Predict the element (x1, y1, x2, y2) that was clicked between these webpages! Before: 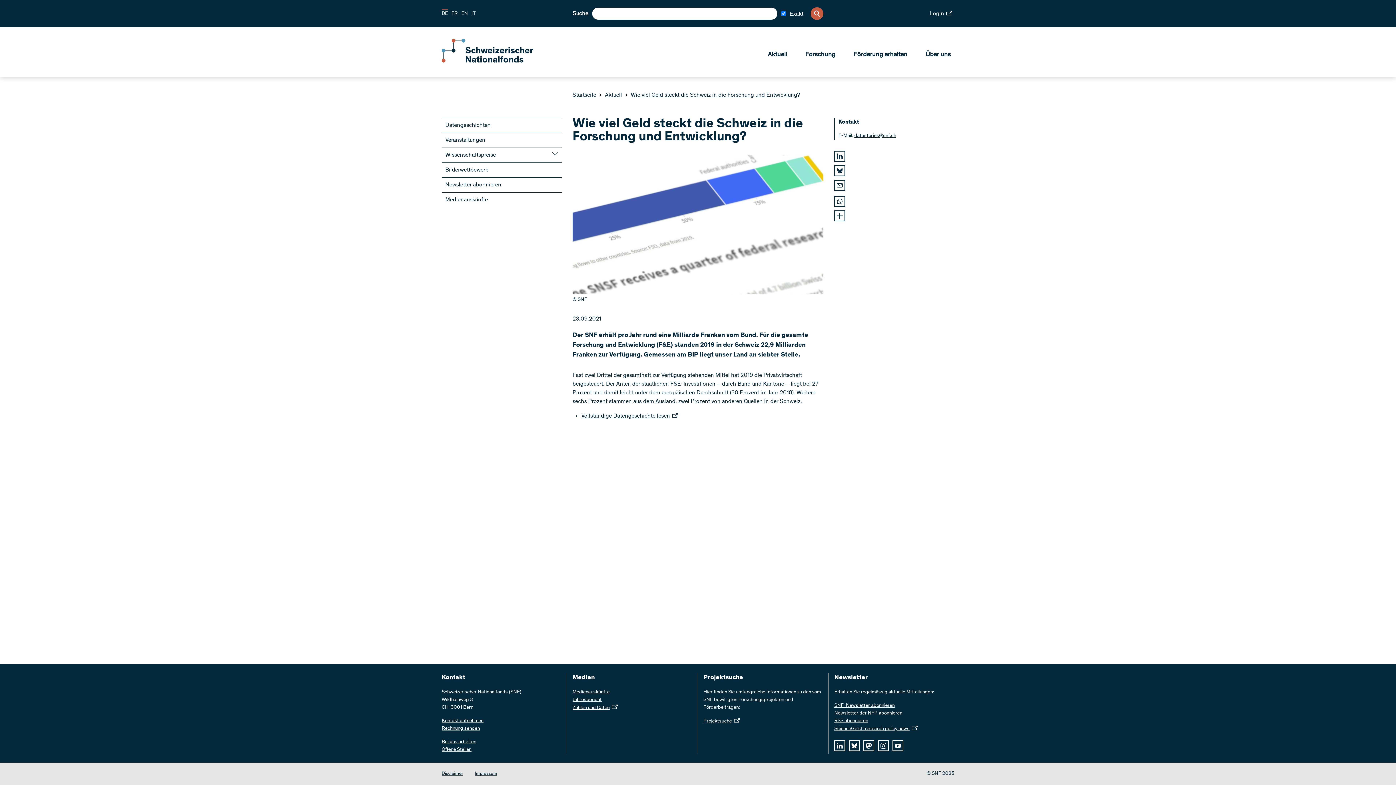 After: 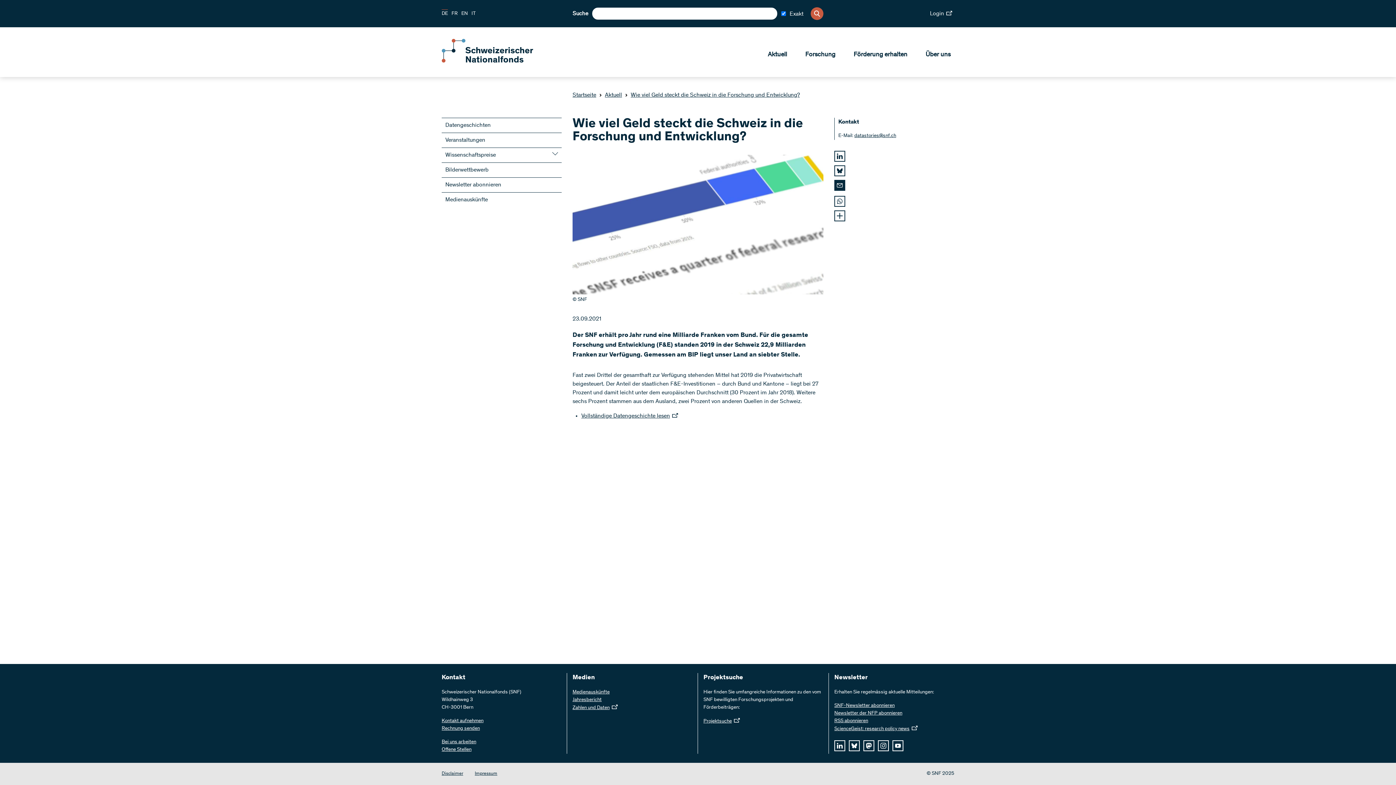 Action: bbox: (834, 180, 845, 190)